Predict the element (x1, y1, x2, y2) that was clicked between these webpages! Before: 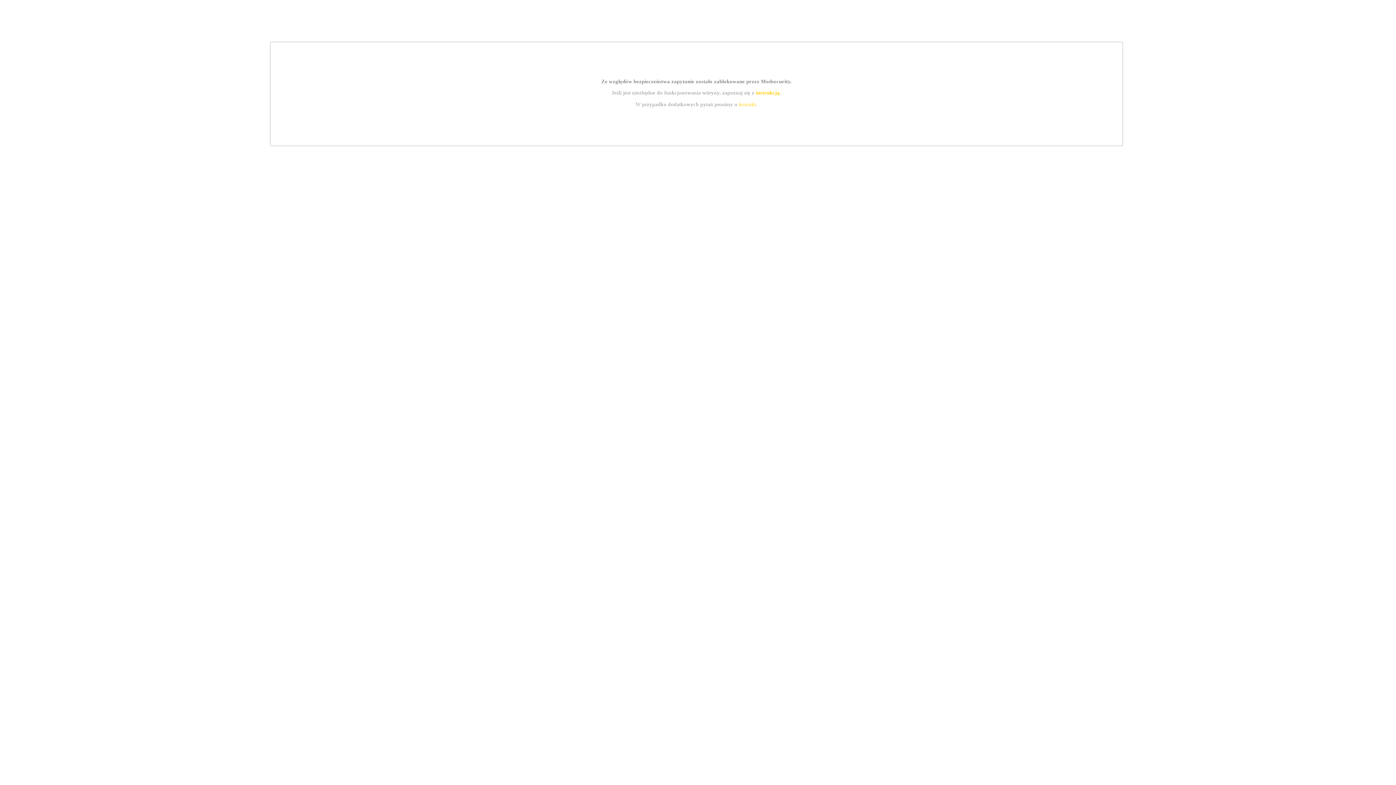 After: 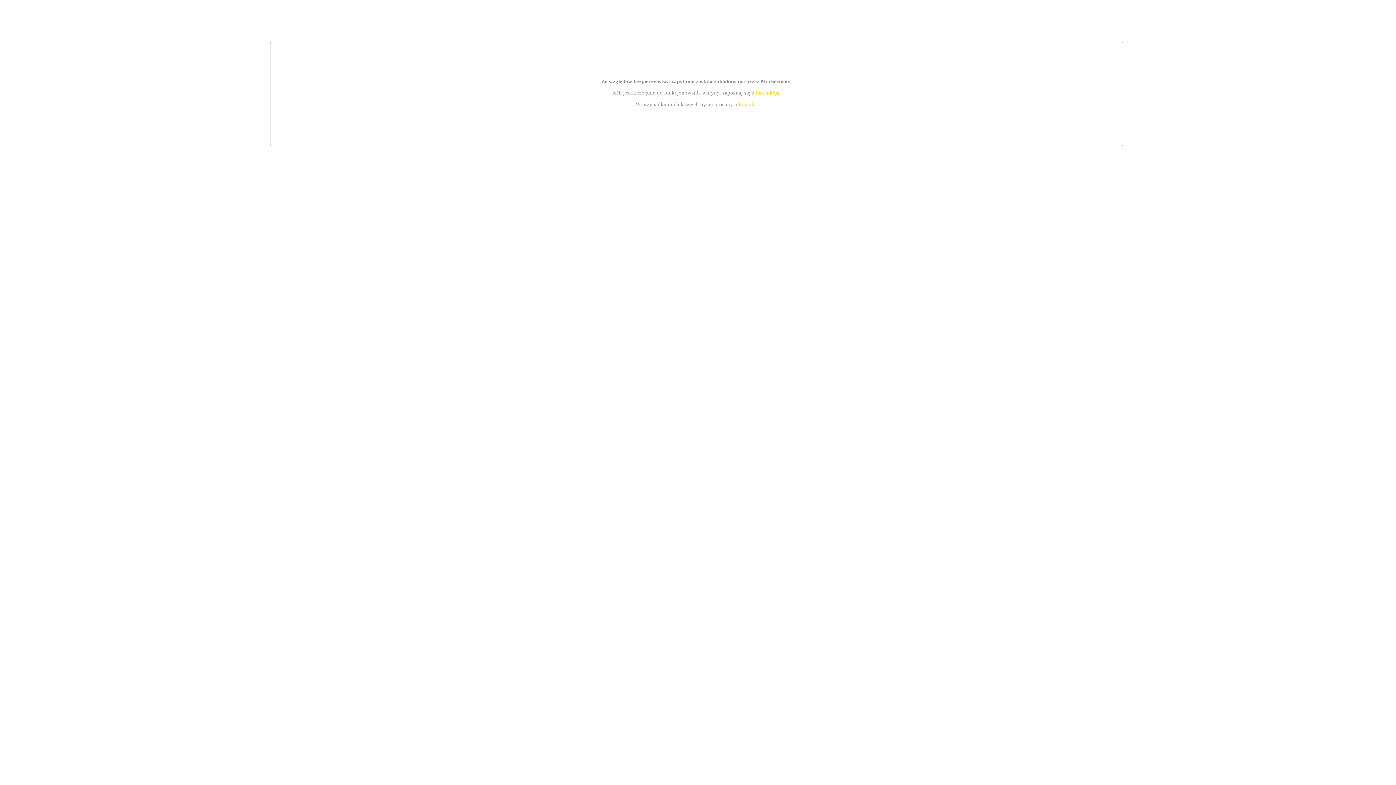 Action: bbox: (739, 101, 756, 107) label: kontakt